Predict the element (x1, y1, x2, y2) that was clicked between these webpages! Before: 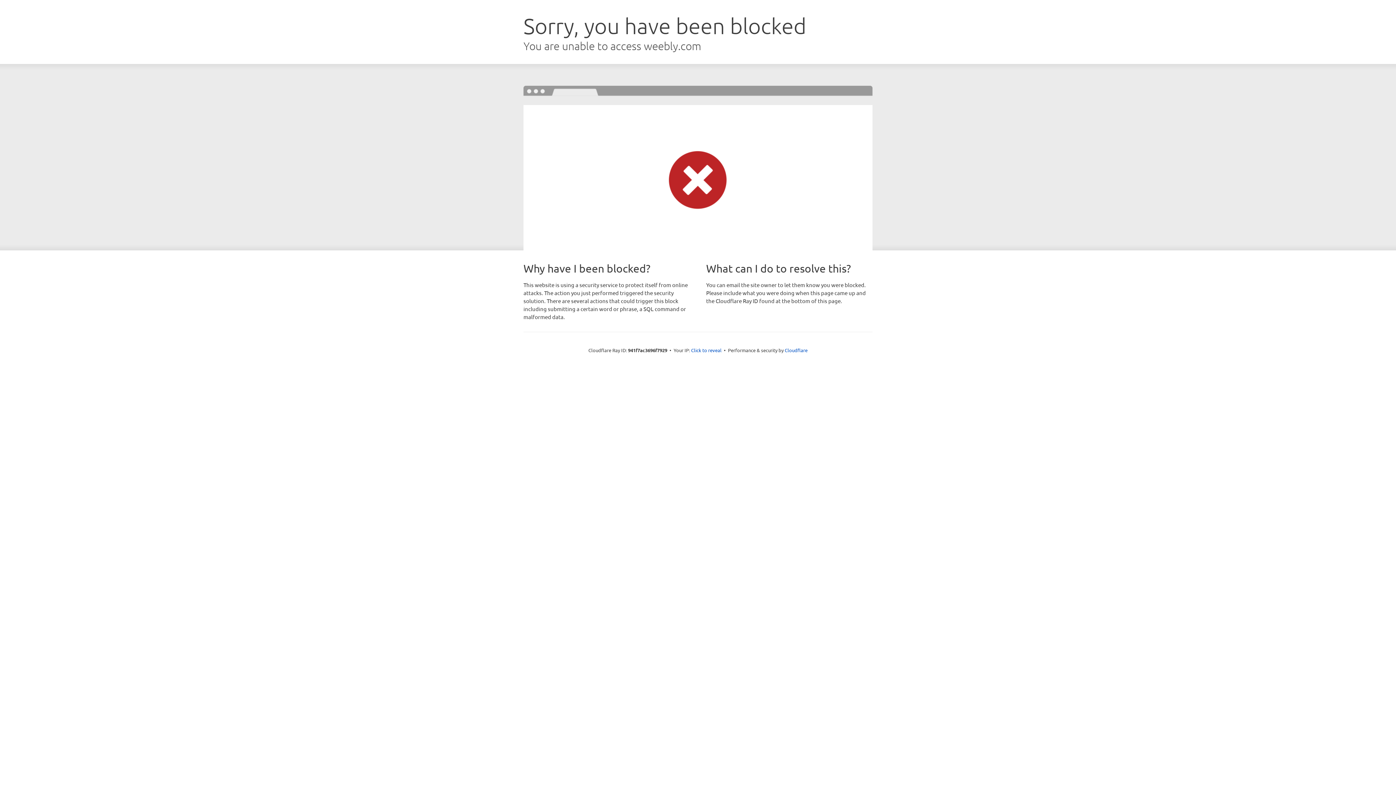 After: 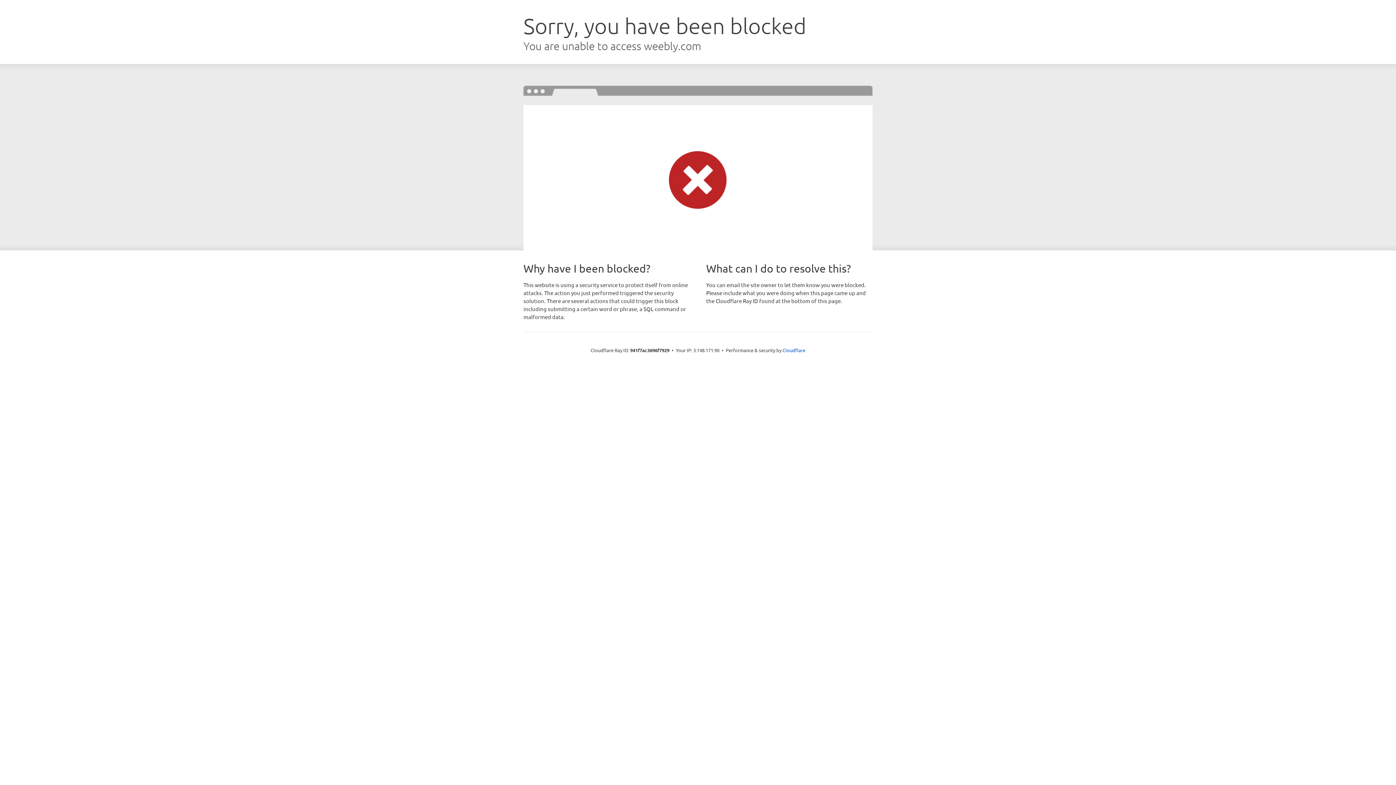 Action: bbox: (691, 346, 721, 353) label: Click to reveal